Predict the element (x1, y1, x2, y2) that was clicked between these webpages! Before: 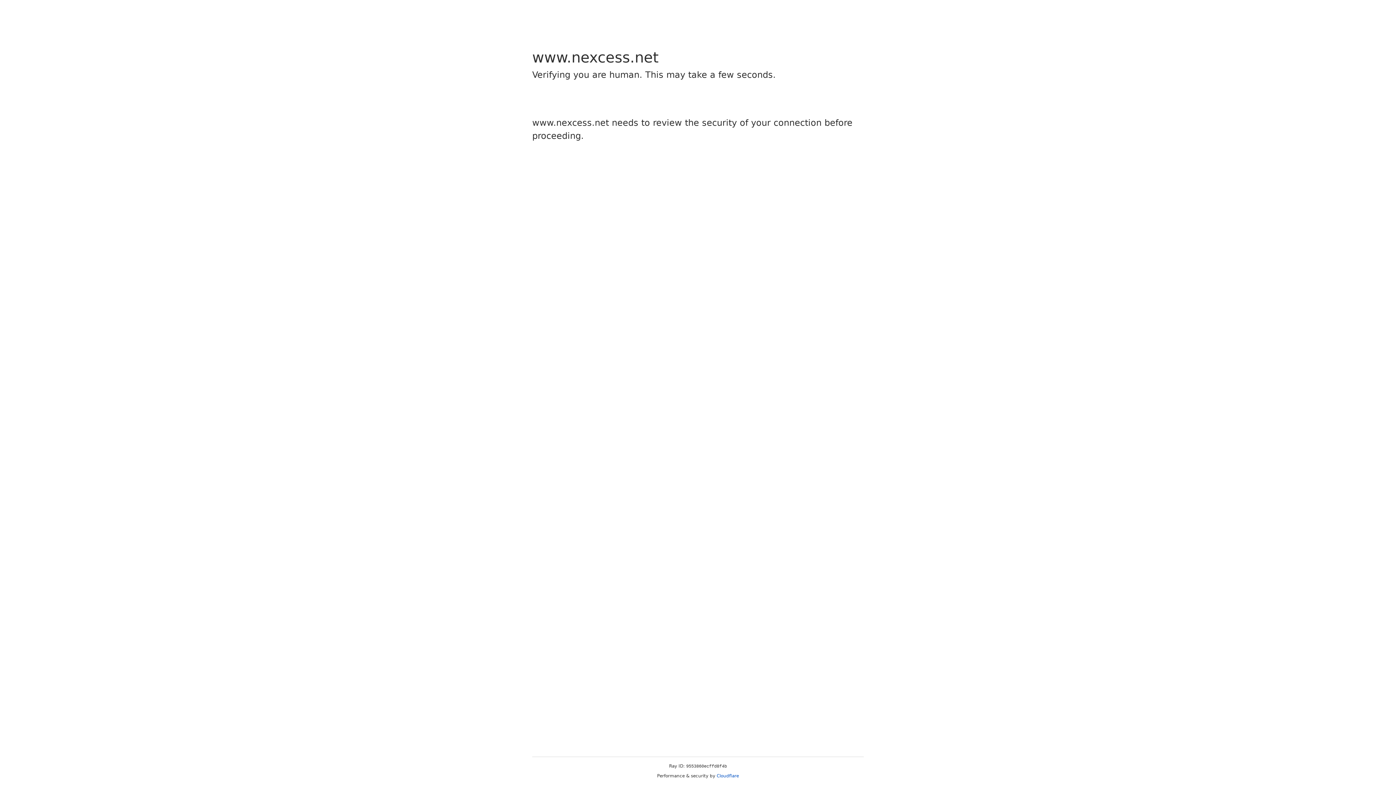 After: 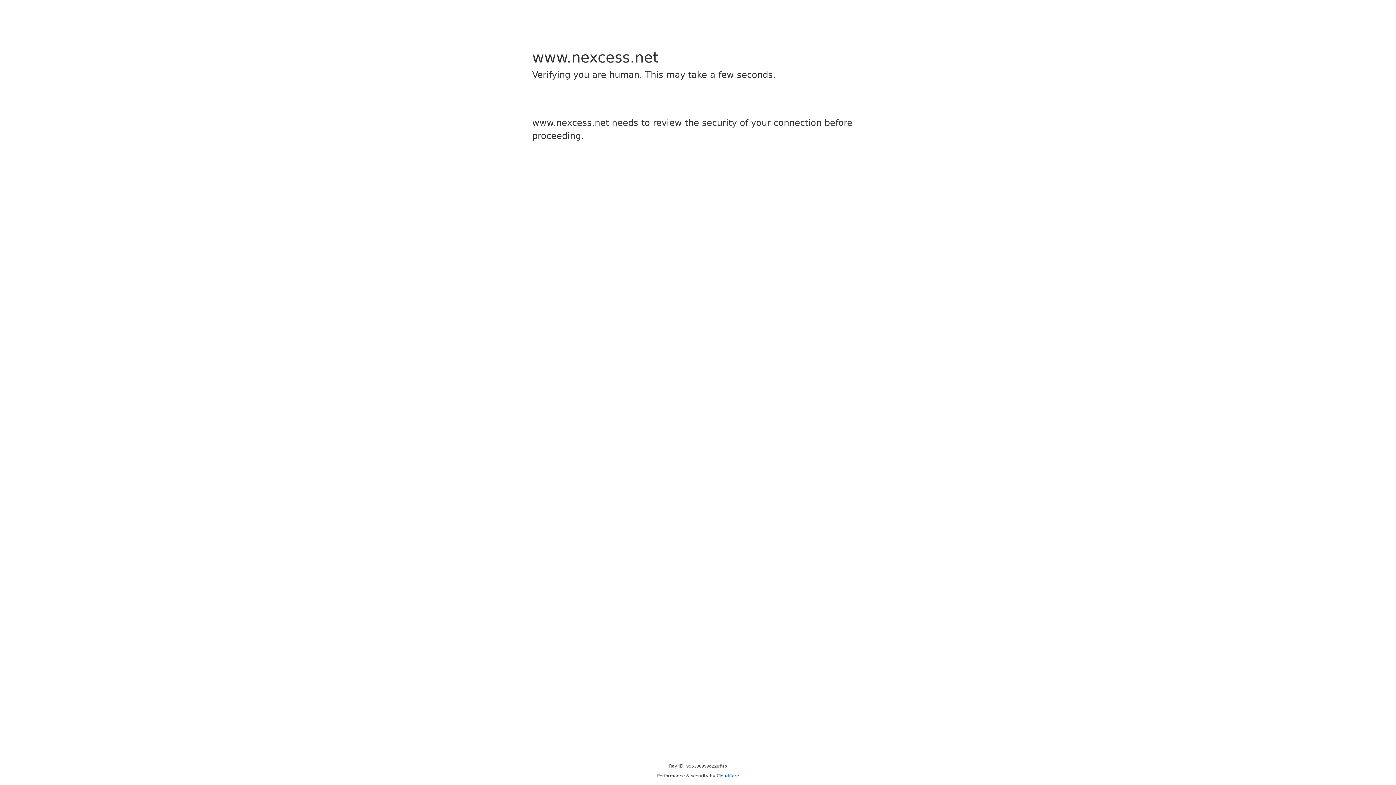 Action: label: Cloudflare bbox: (716, 773, 739, 778)